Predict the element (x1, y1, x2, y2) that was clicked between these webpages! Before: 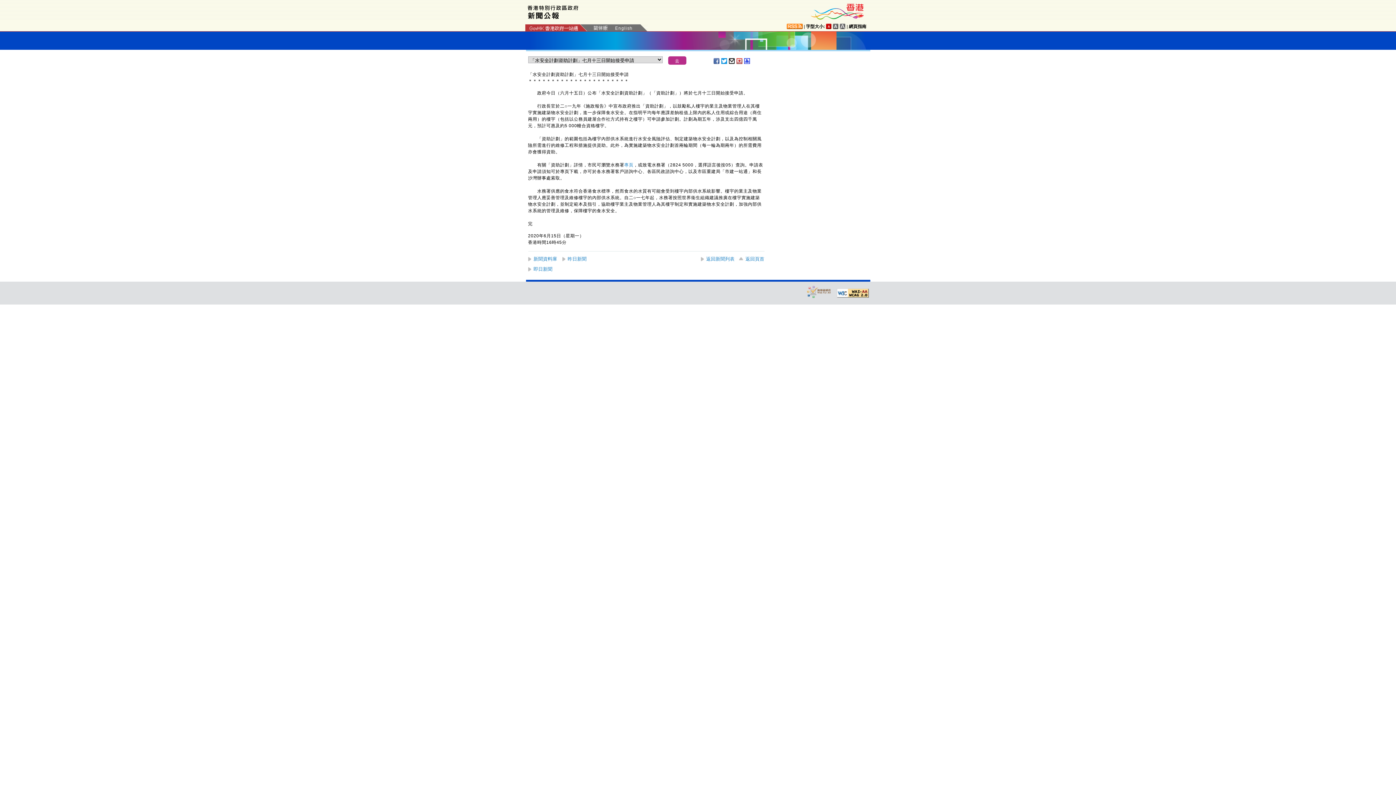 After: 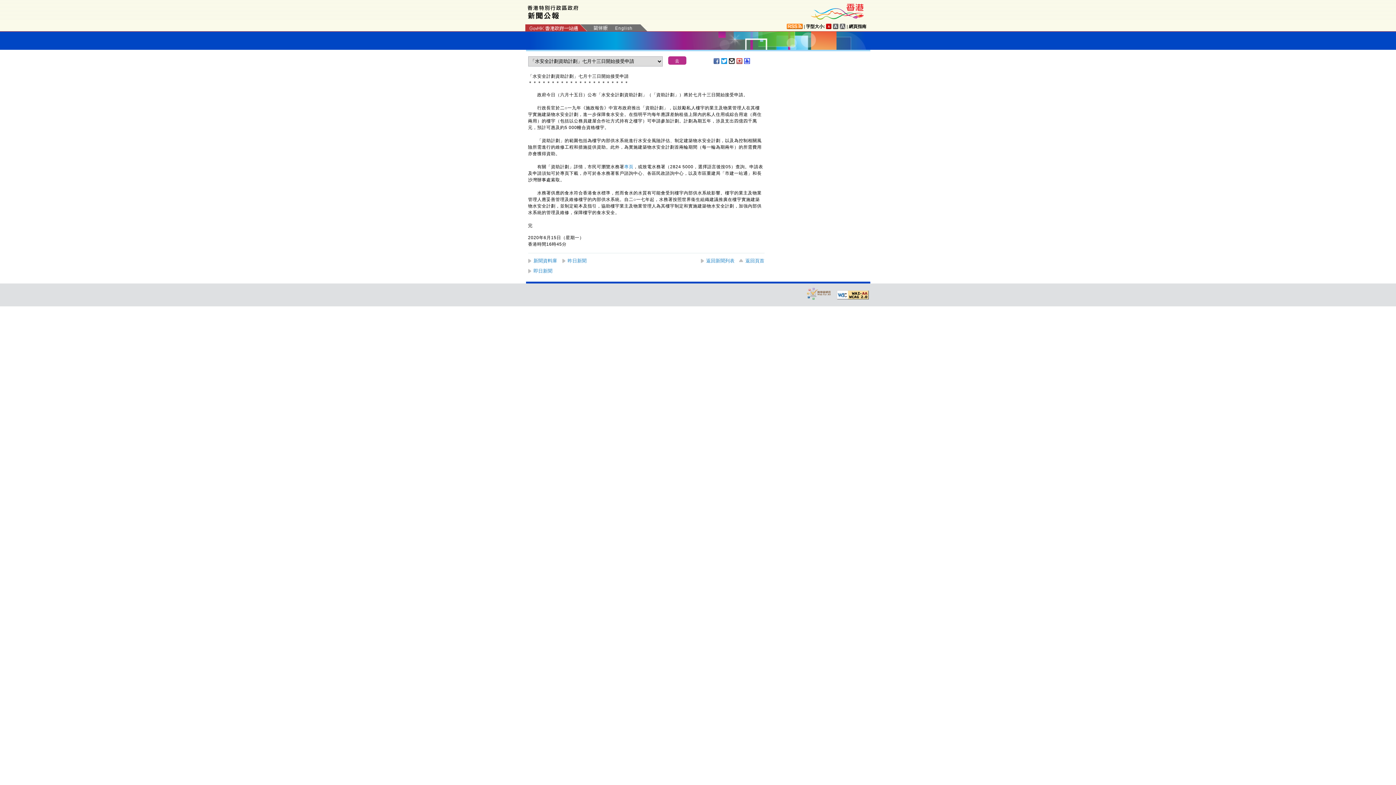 Action: bbox: (826, 23, 832, 29)